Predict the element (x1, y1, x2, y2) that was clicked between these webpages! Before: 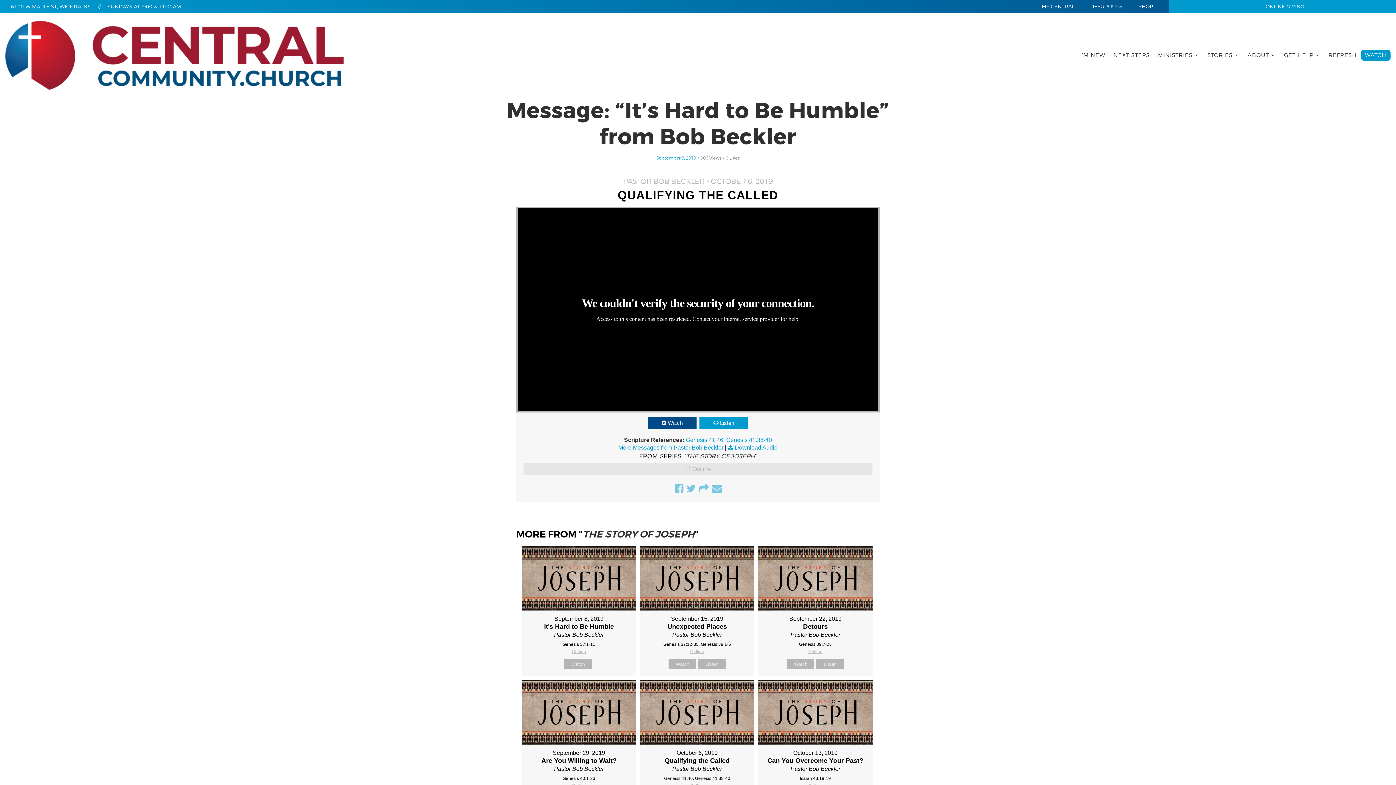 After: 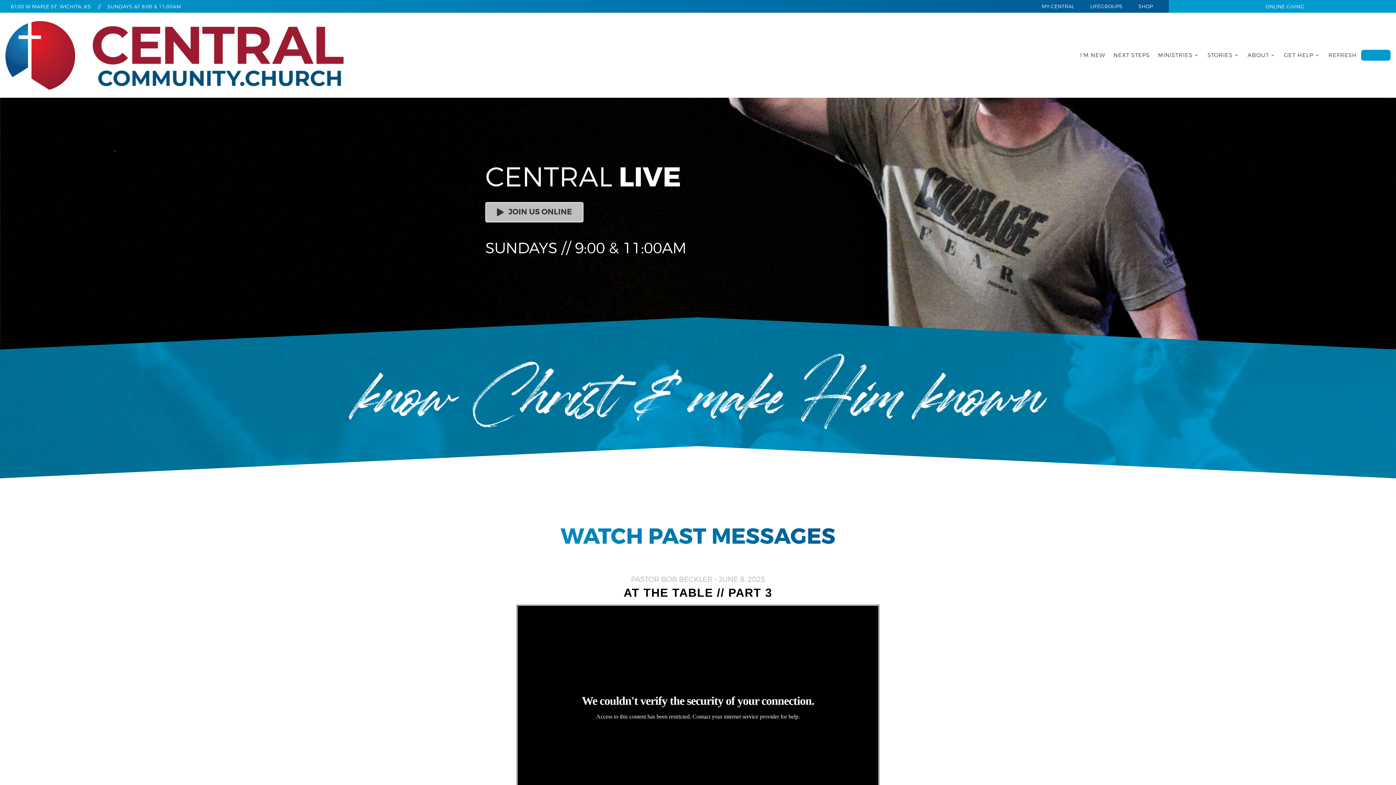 Action: bbox: (1361, 49, 1390, 60) label: WATCH